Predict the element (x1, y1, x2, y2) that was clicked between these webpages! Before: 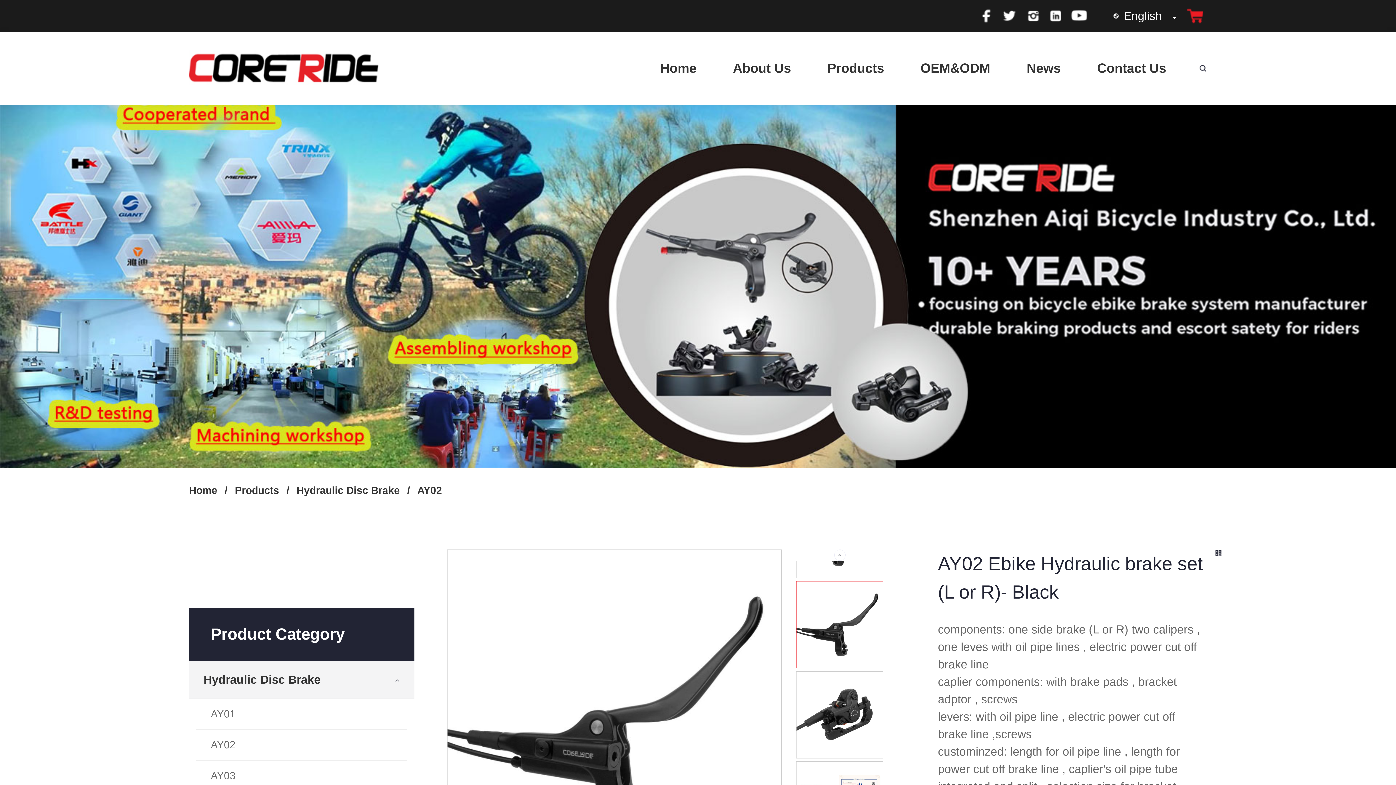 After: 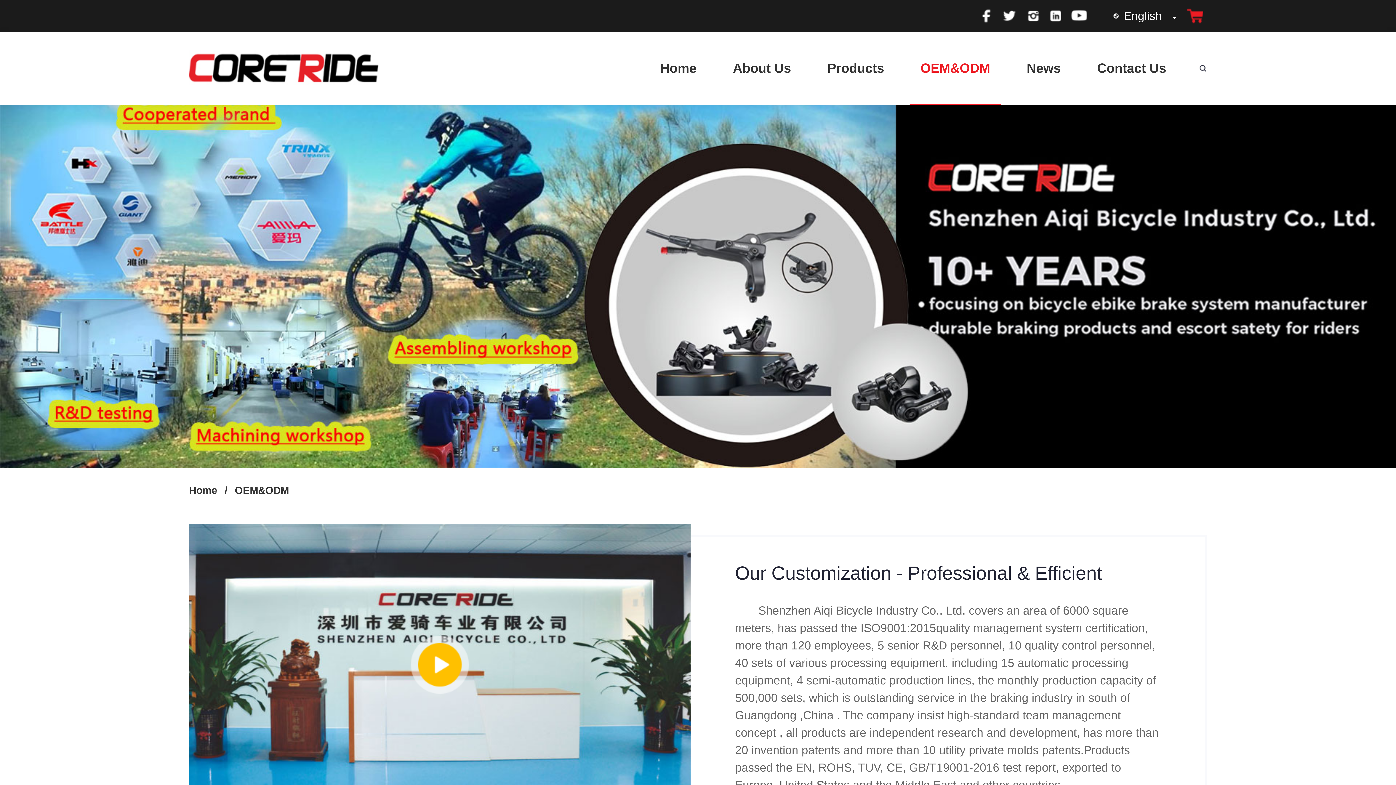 Action: bbox: (909, 32, 1001, 104) label: OEM&ODM